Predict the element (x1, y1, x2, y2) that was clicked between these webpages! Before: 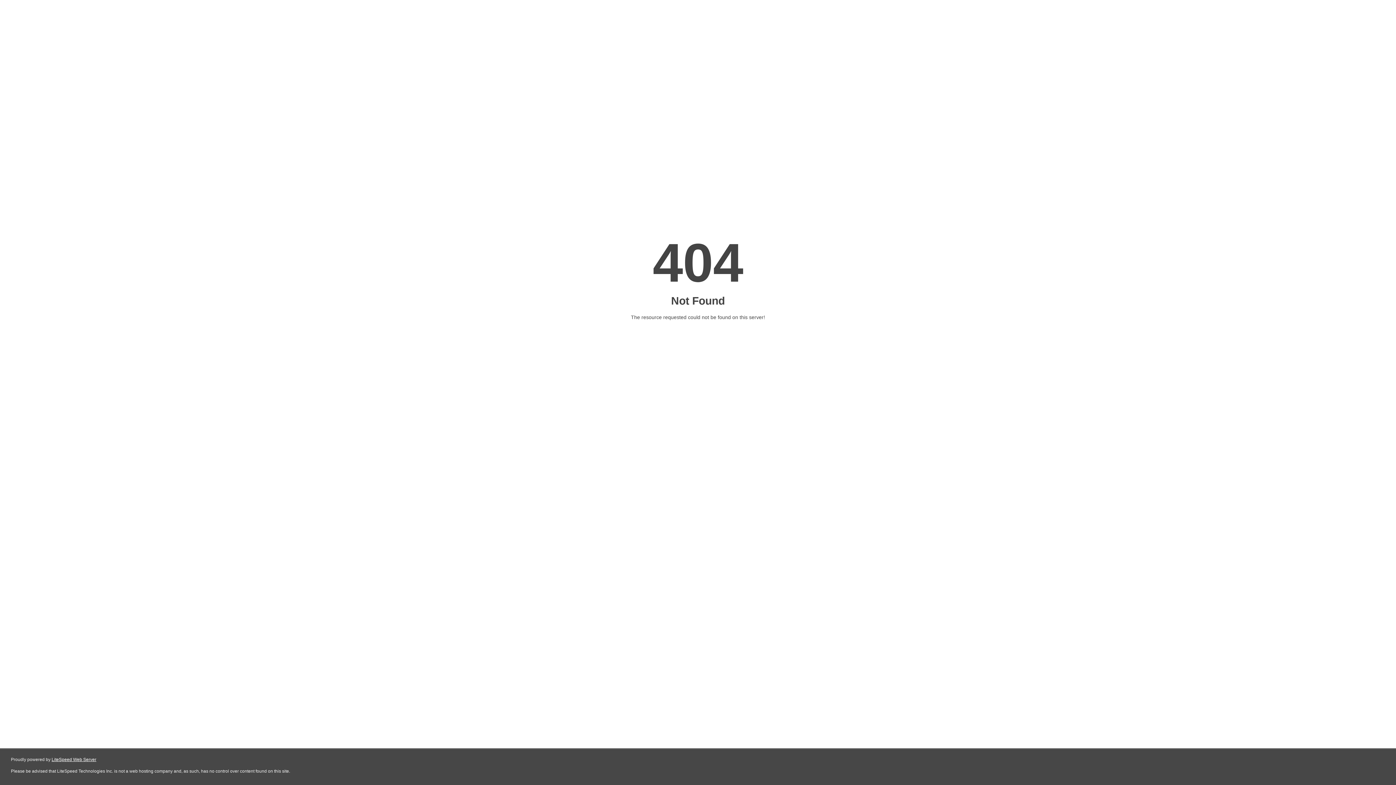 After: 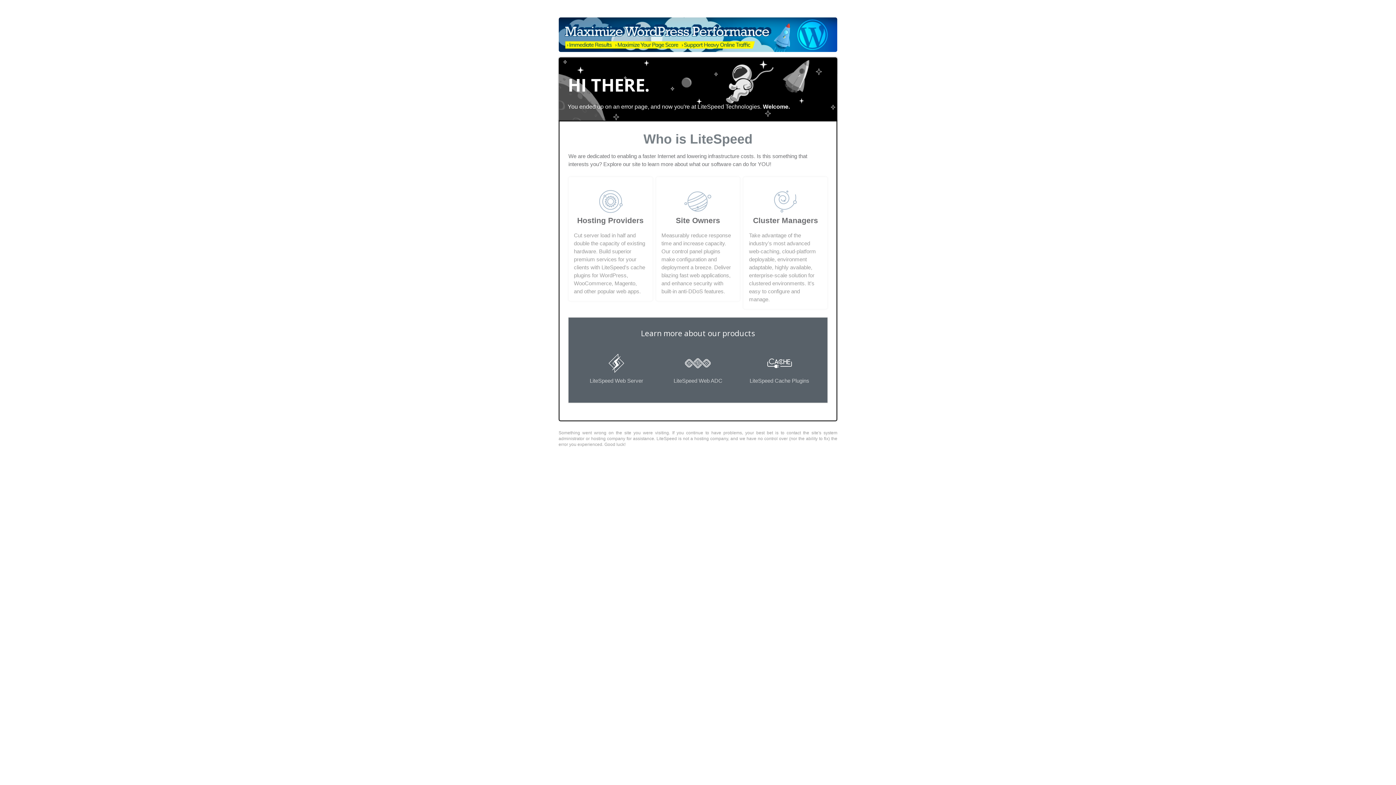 Action: bbox: (51, 757, 96, 762) label: LiteSpeed Web Server